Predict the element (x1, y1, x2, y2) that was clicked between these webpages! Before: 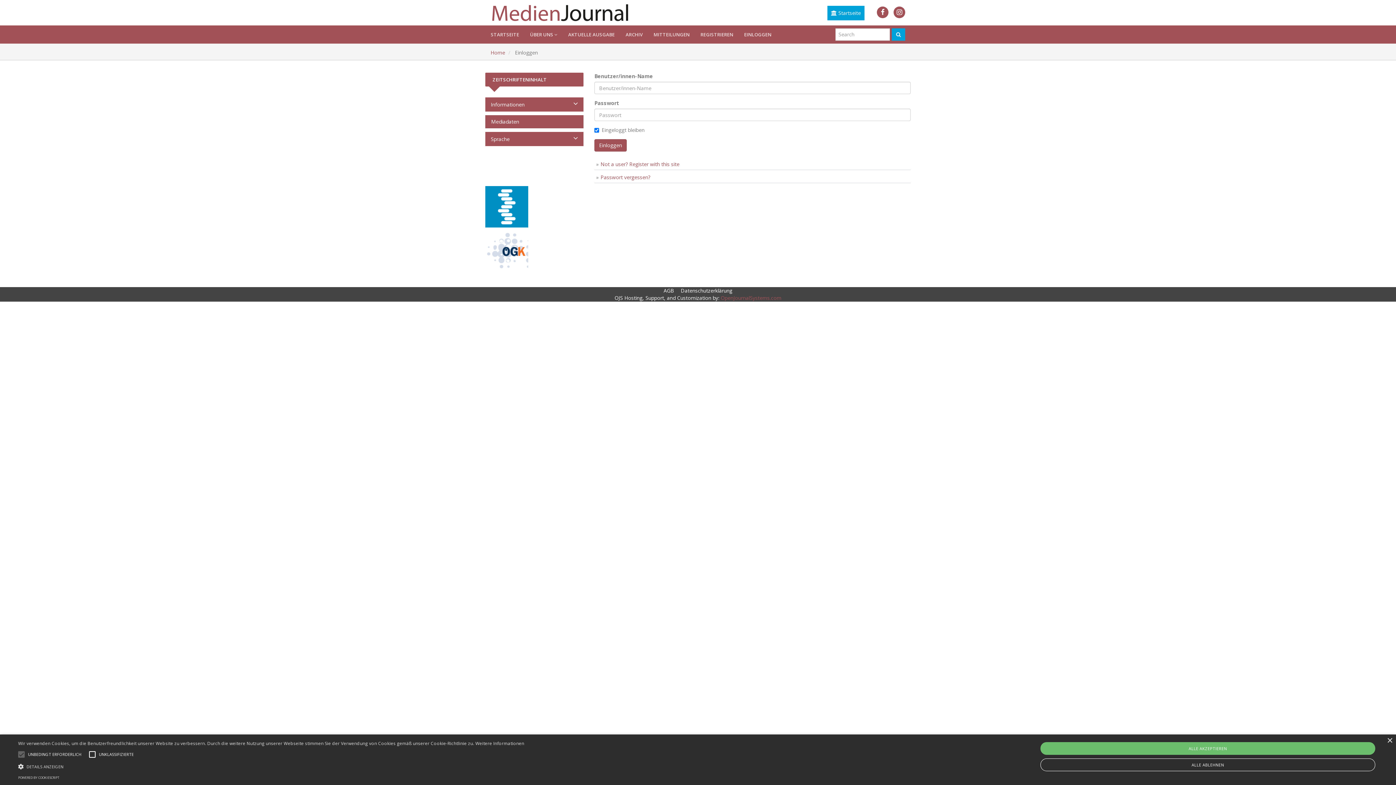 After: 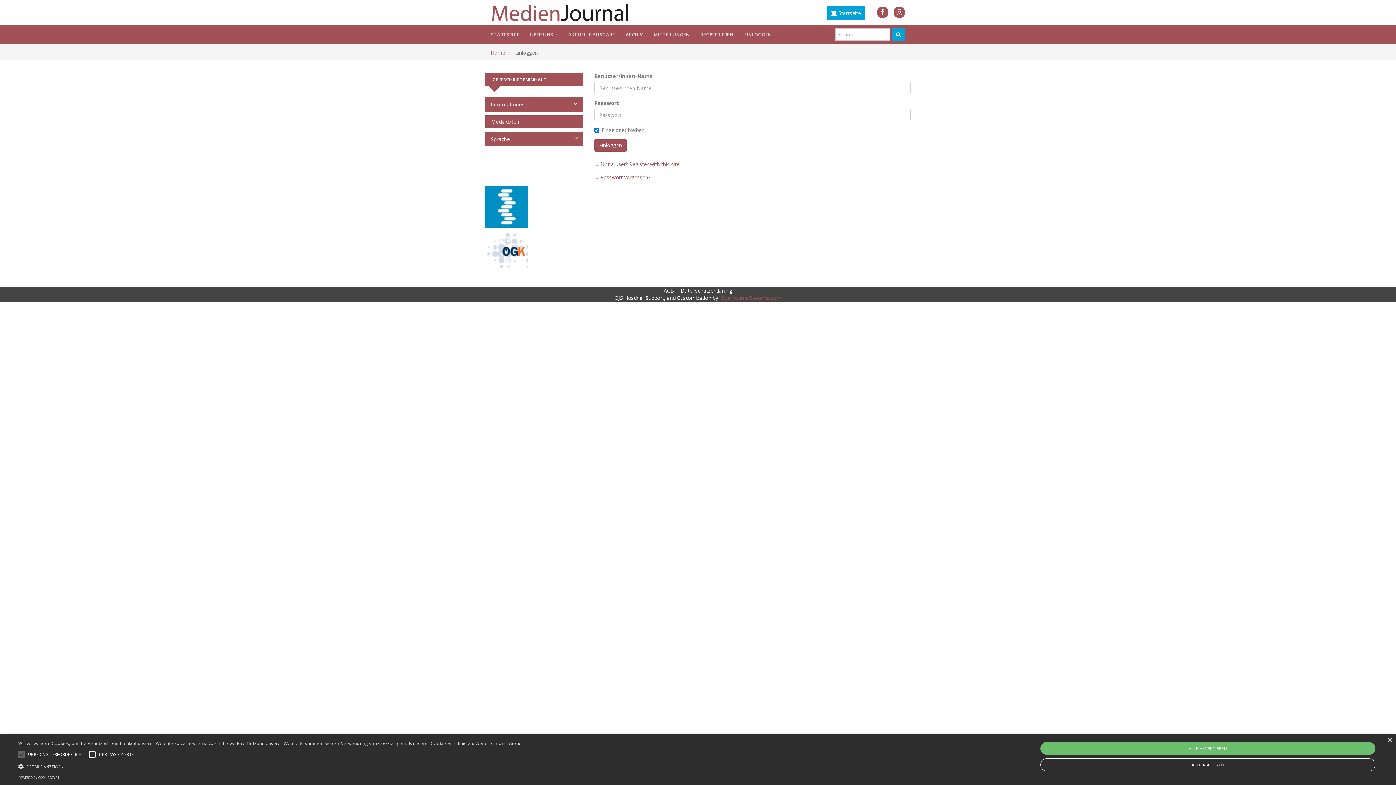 Action: bbox: (485, 25, 524, 43) label: STARTSEITE